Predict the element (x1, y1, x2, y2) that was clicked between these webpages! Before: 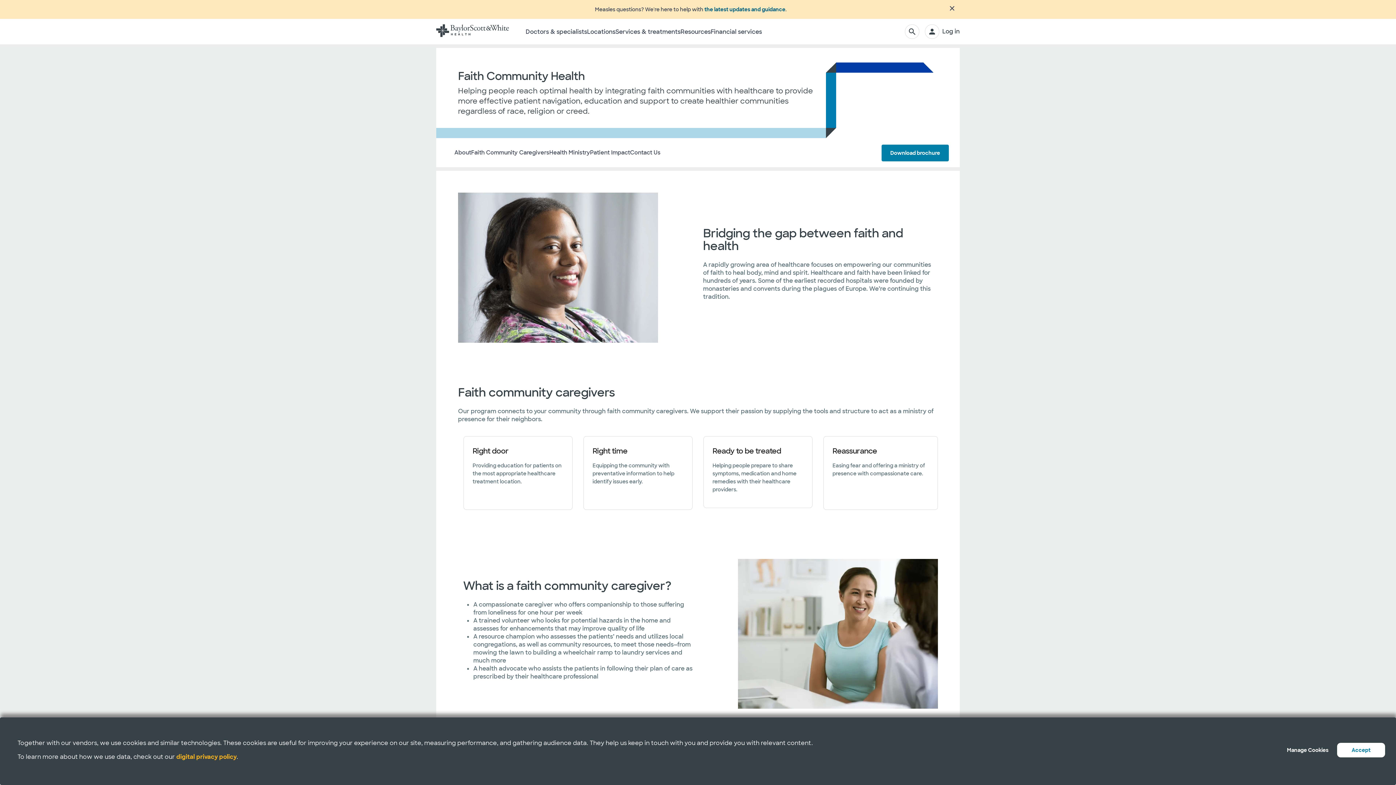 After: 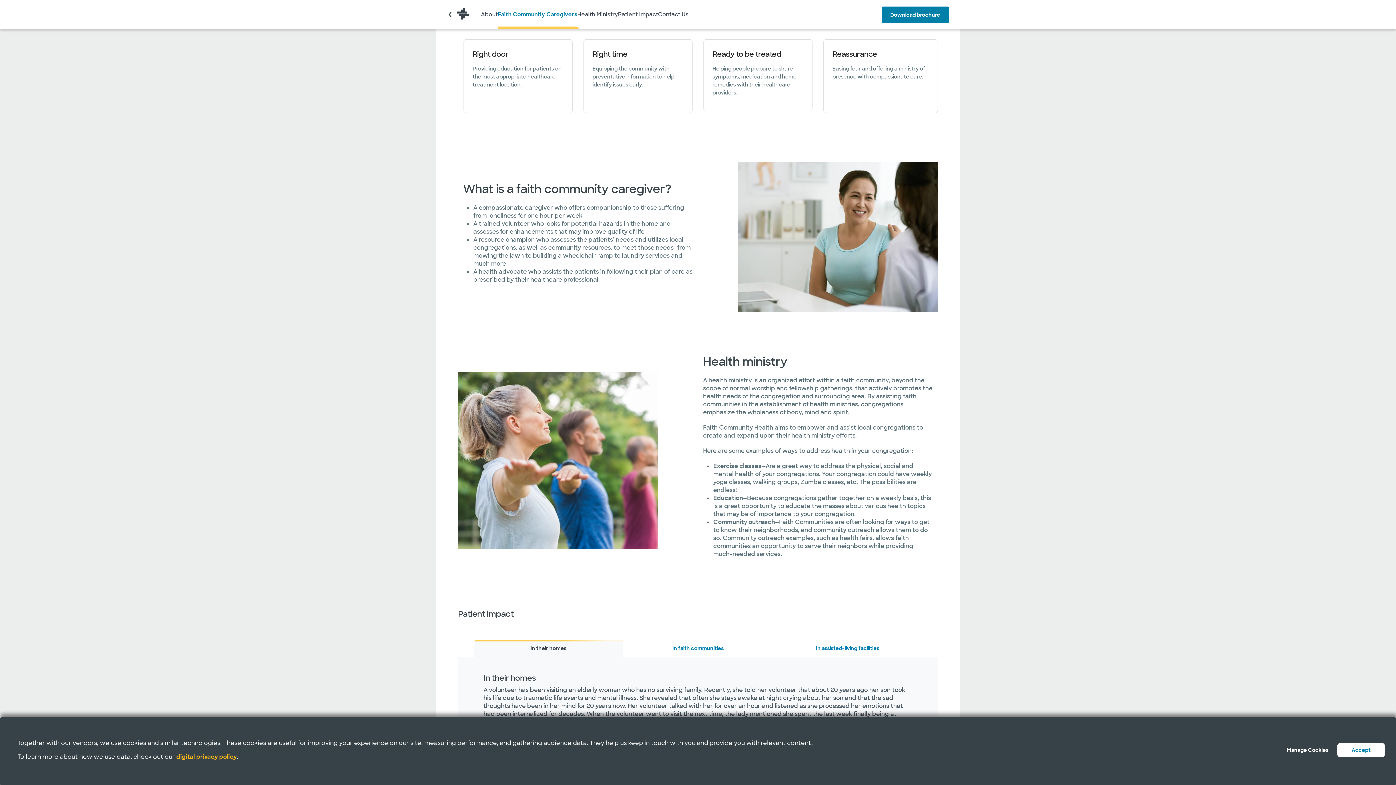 Action: label: Faith Community Caregivers bbox: (471, 140, 549, 167)